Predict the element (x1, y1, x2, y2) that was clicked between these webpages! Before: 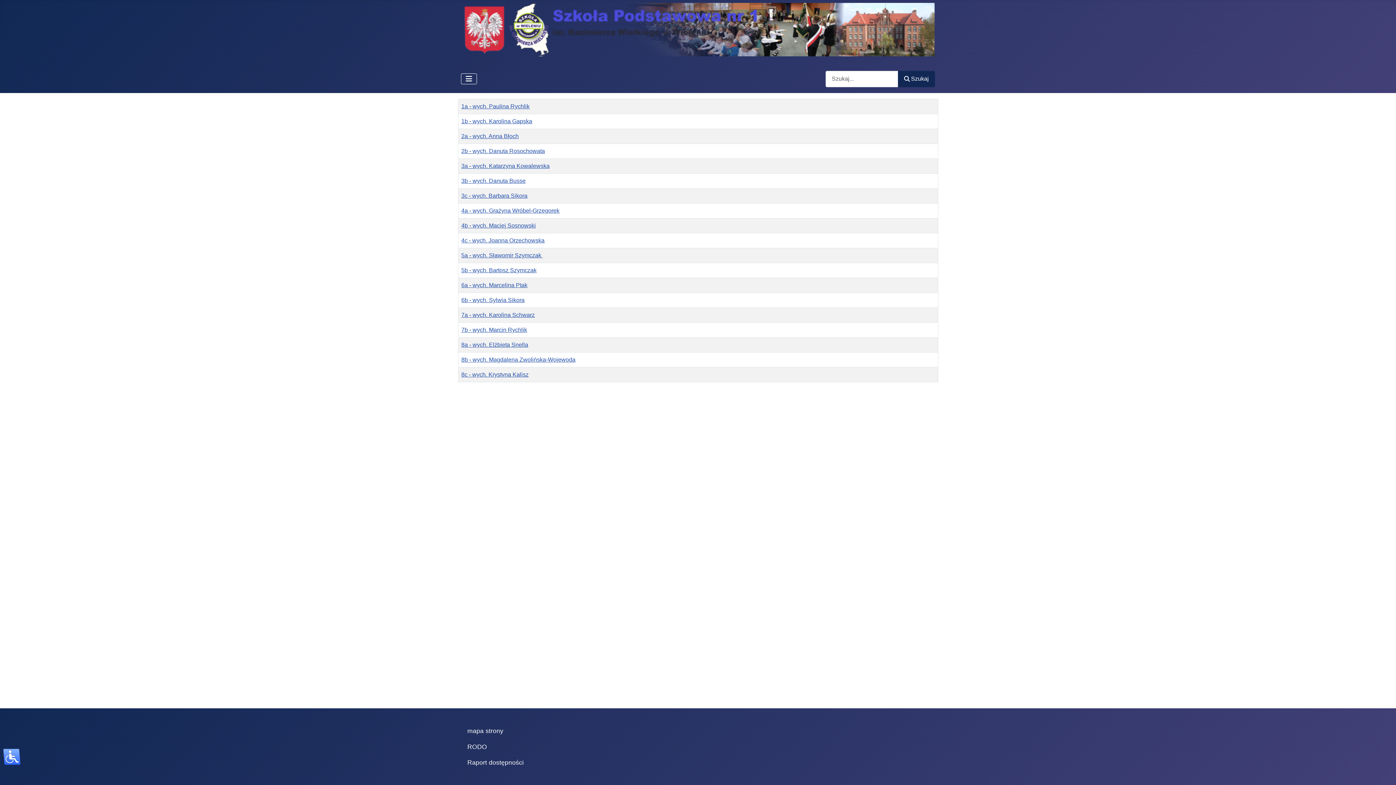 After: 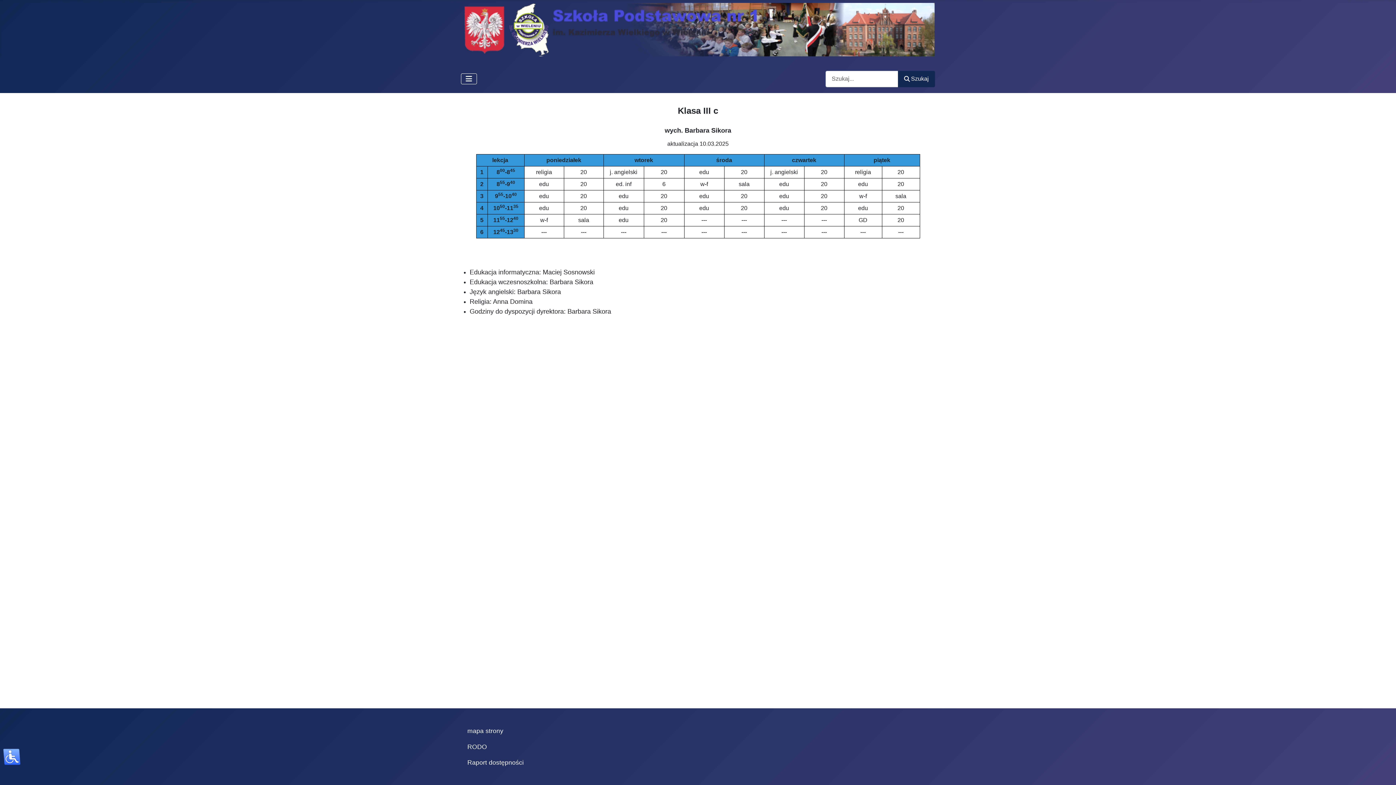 Action: label: 3c - wych. Barbara Sikora bbox: (461, 192, 527, 198)